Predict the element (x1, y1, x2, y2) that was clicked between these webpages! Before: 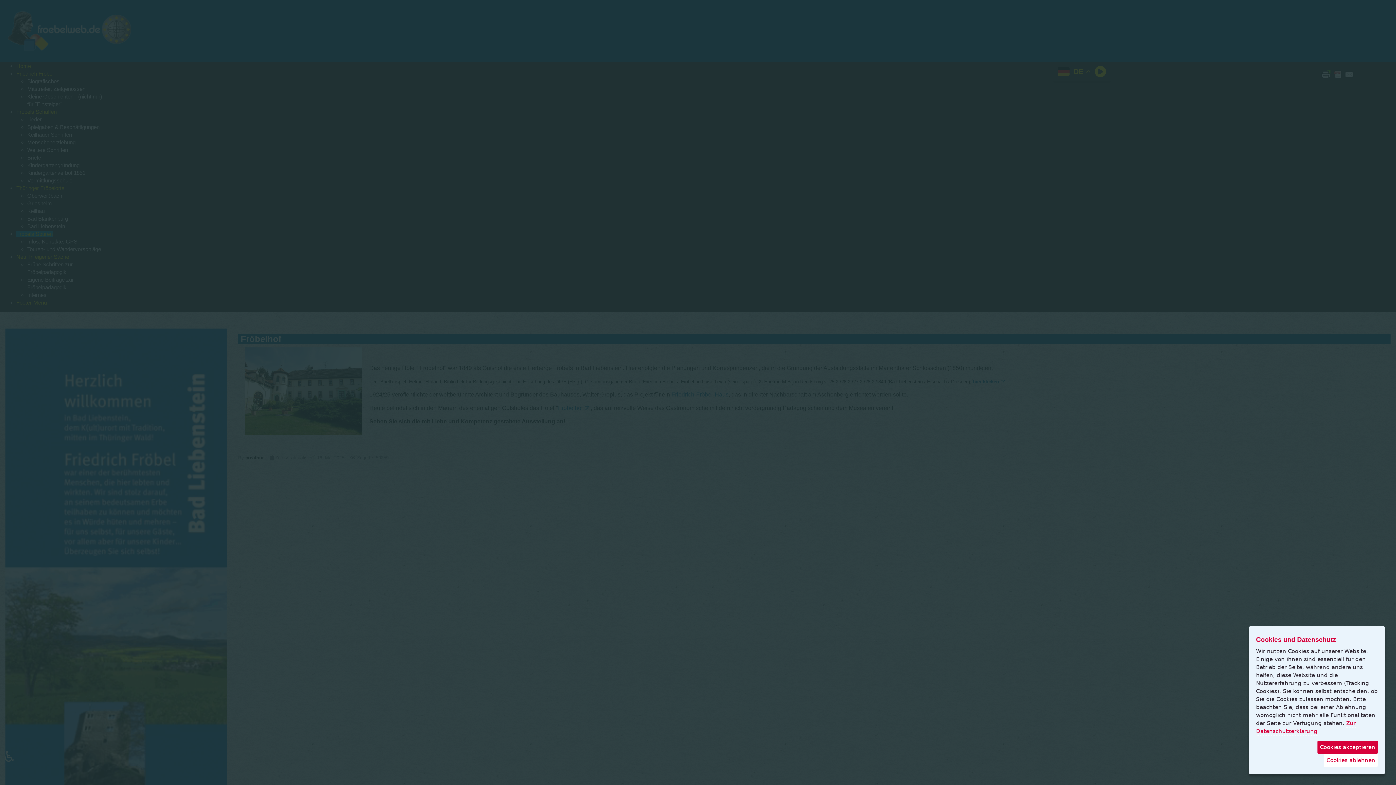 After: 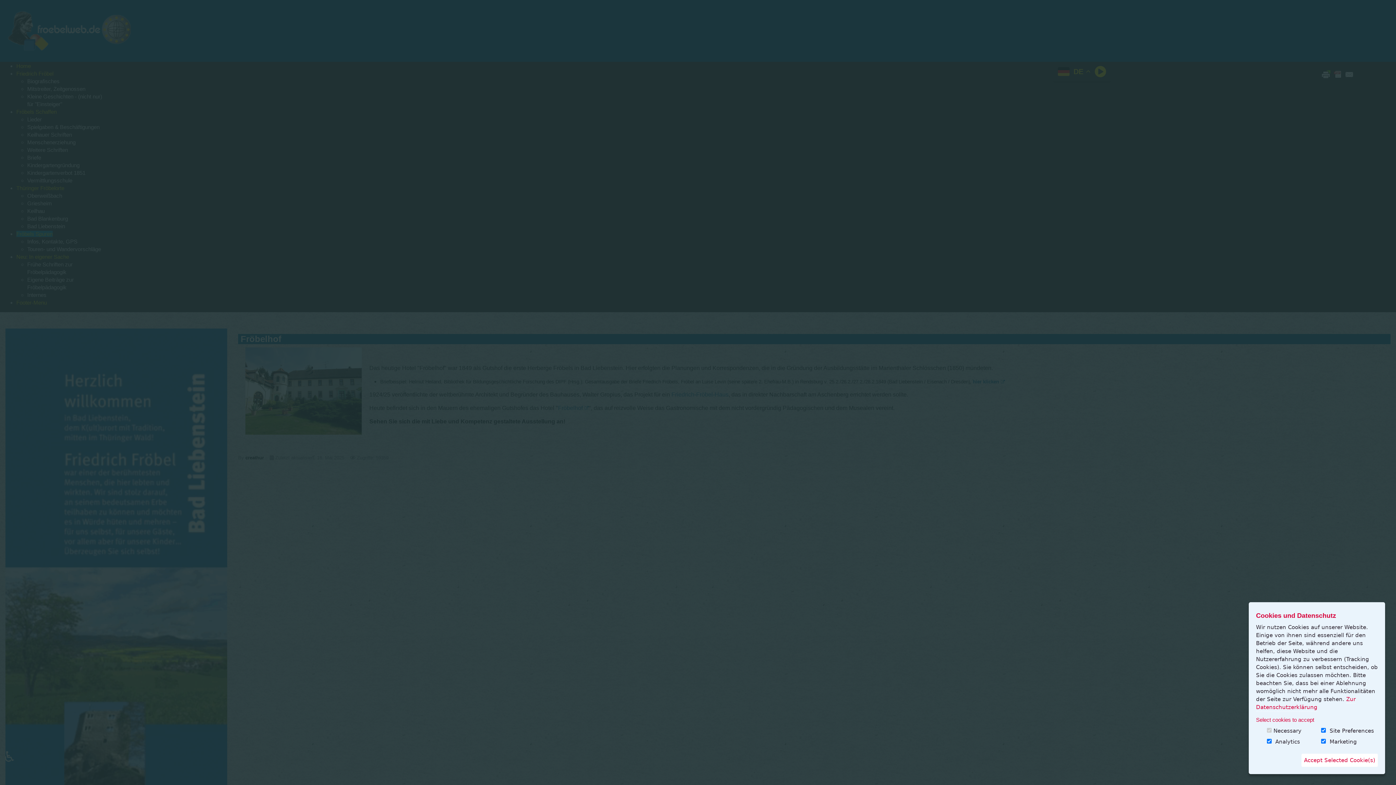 Action: bbox: (1324, 754, 1378, 767) label: Cookies ablehnen